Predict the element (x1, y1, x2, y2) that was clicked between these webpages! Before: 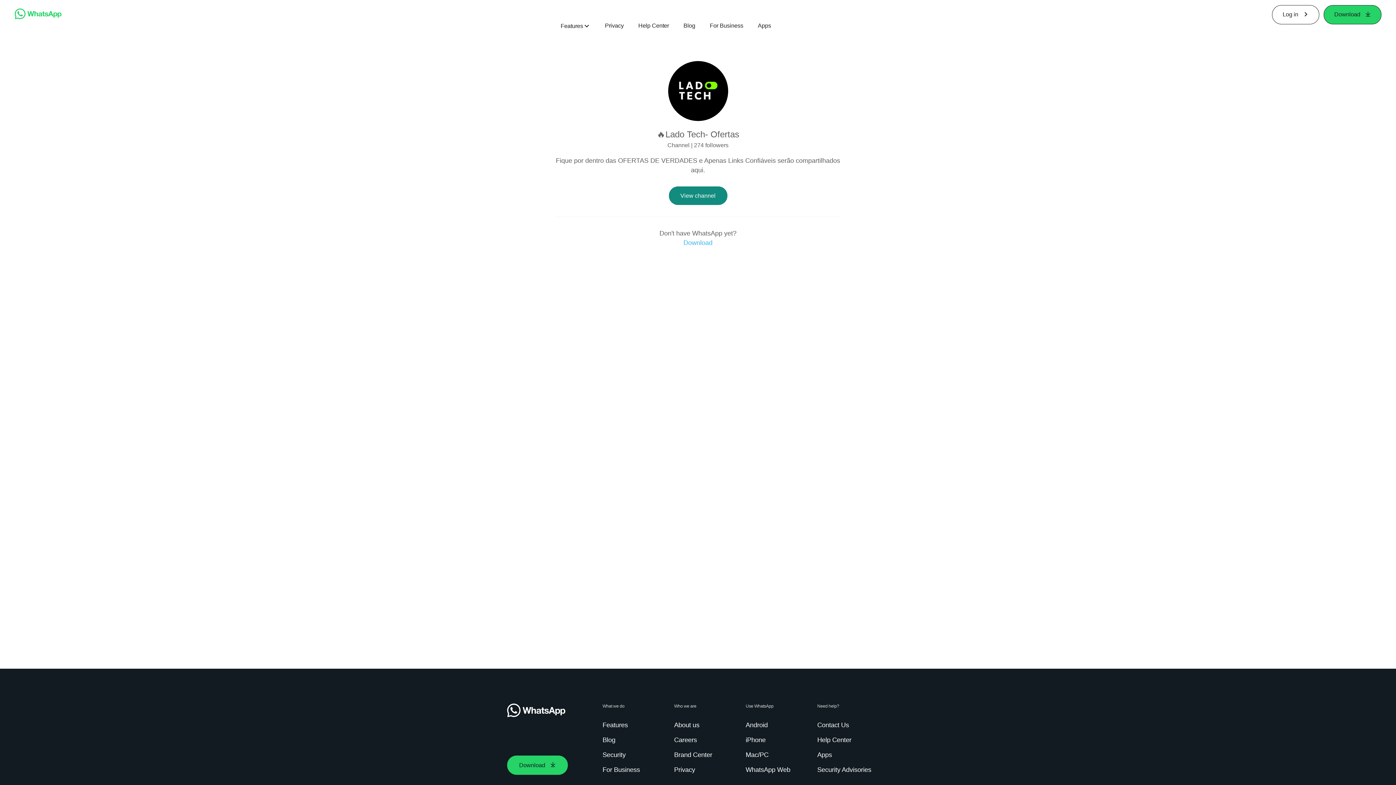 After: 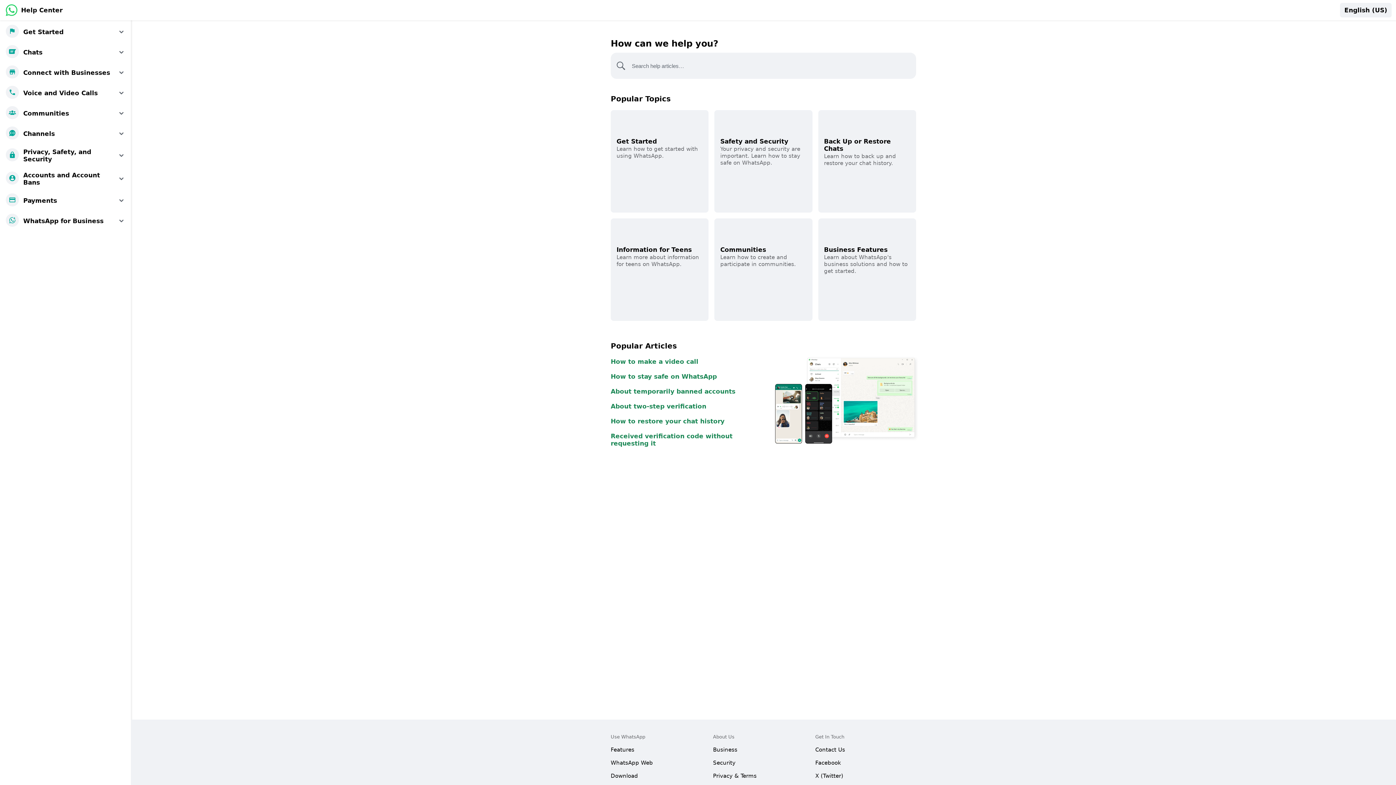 Action: bbox: (638, 21, 669, 29) label: Help Center